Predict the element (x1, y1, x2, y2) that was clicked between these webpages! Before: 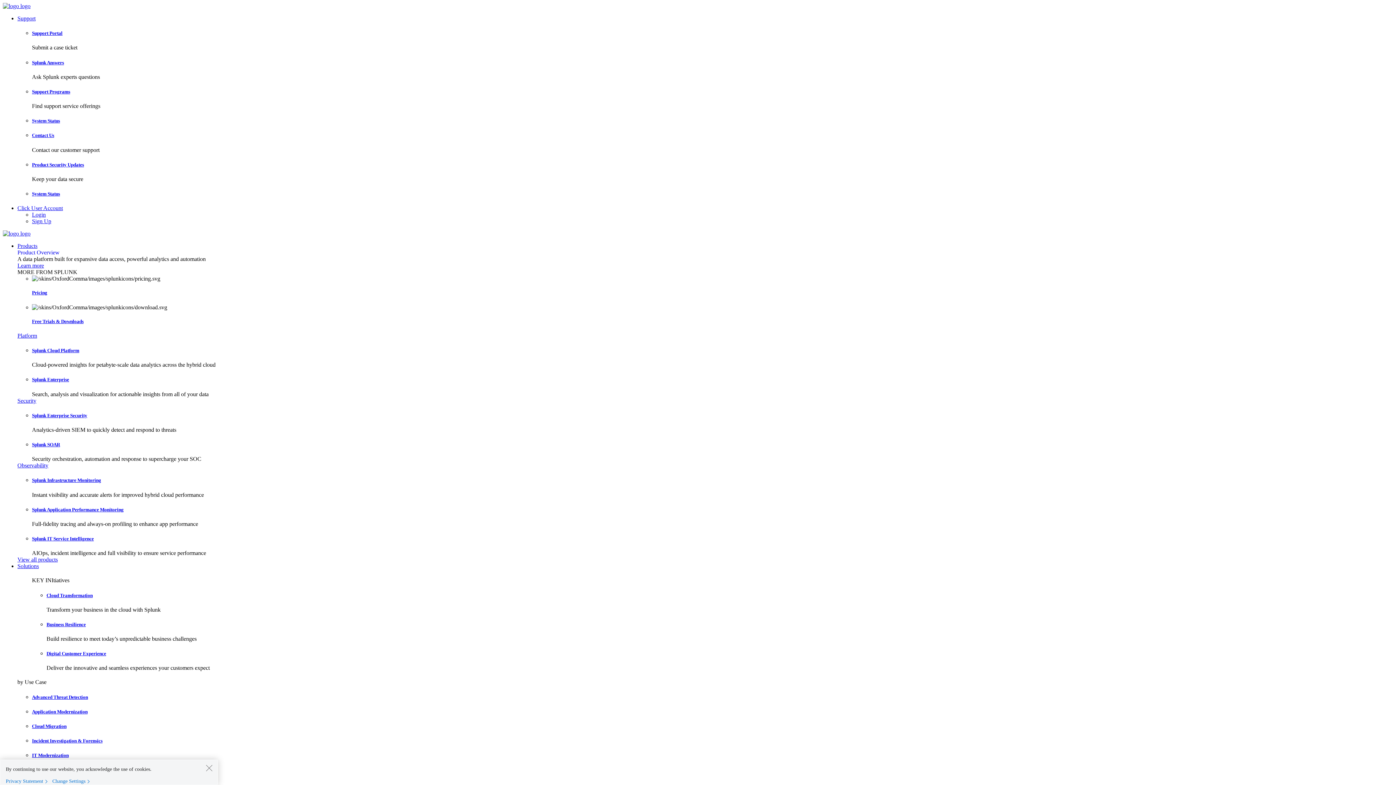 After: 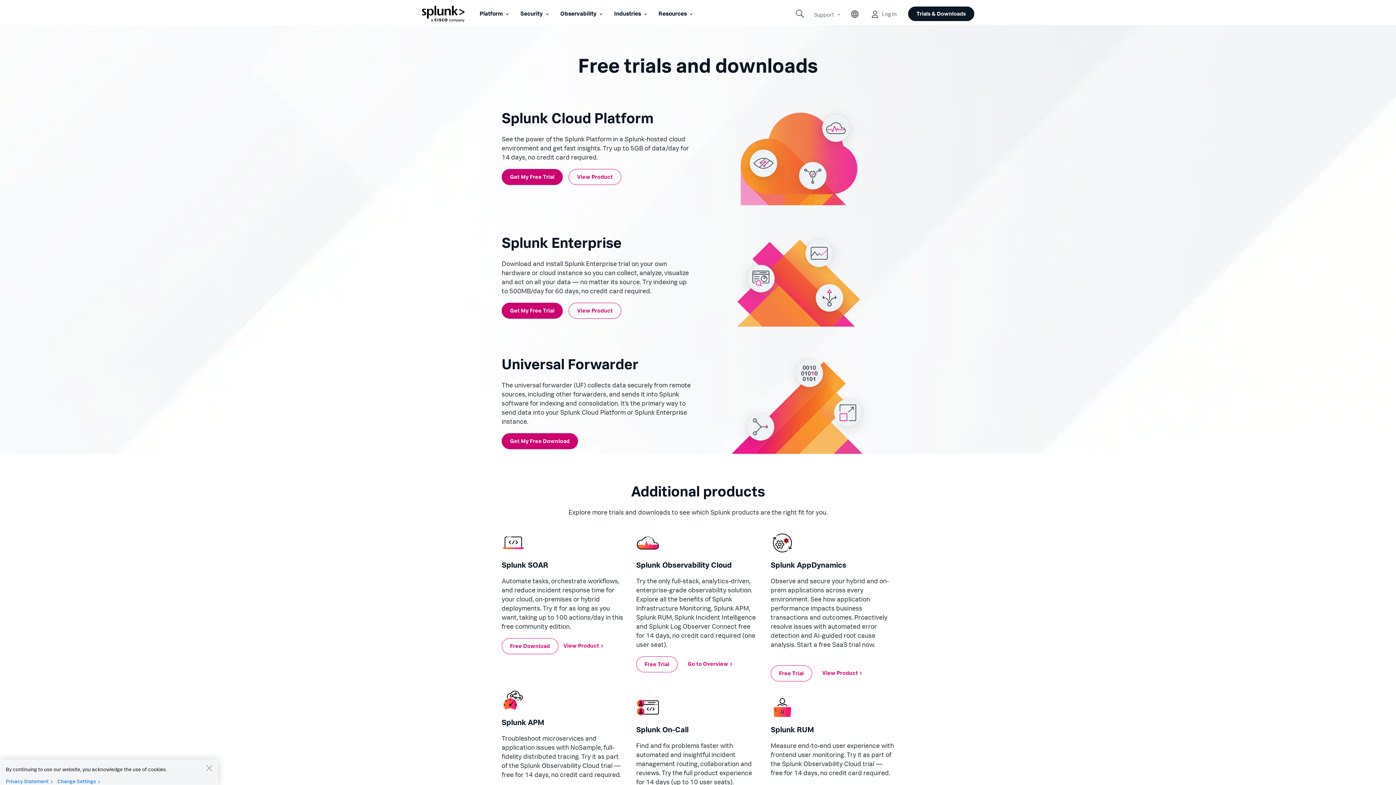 Action: label: Free Trials & Downloads bbox: (32, 318, 83, 324)